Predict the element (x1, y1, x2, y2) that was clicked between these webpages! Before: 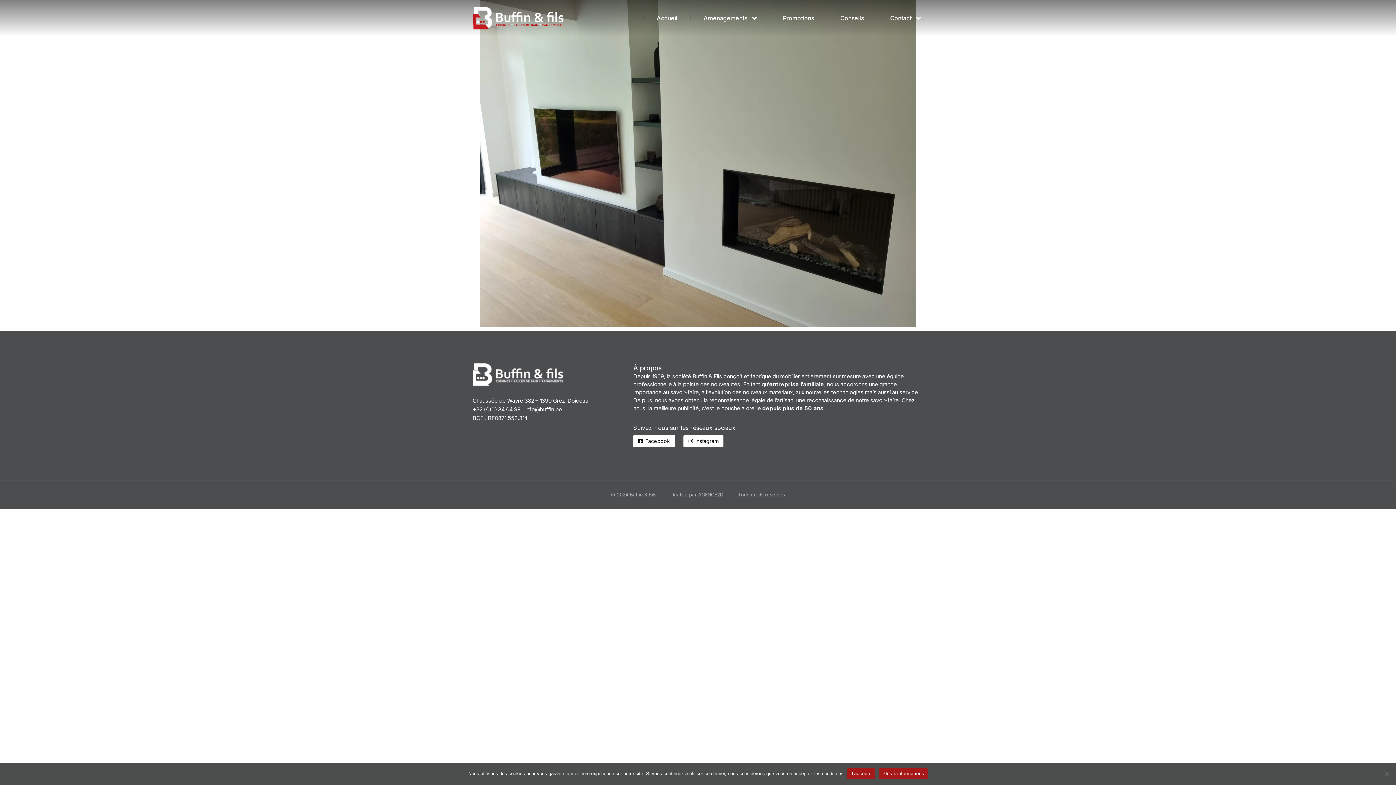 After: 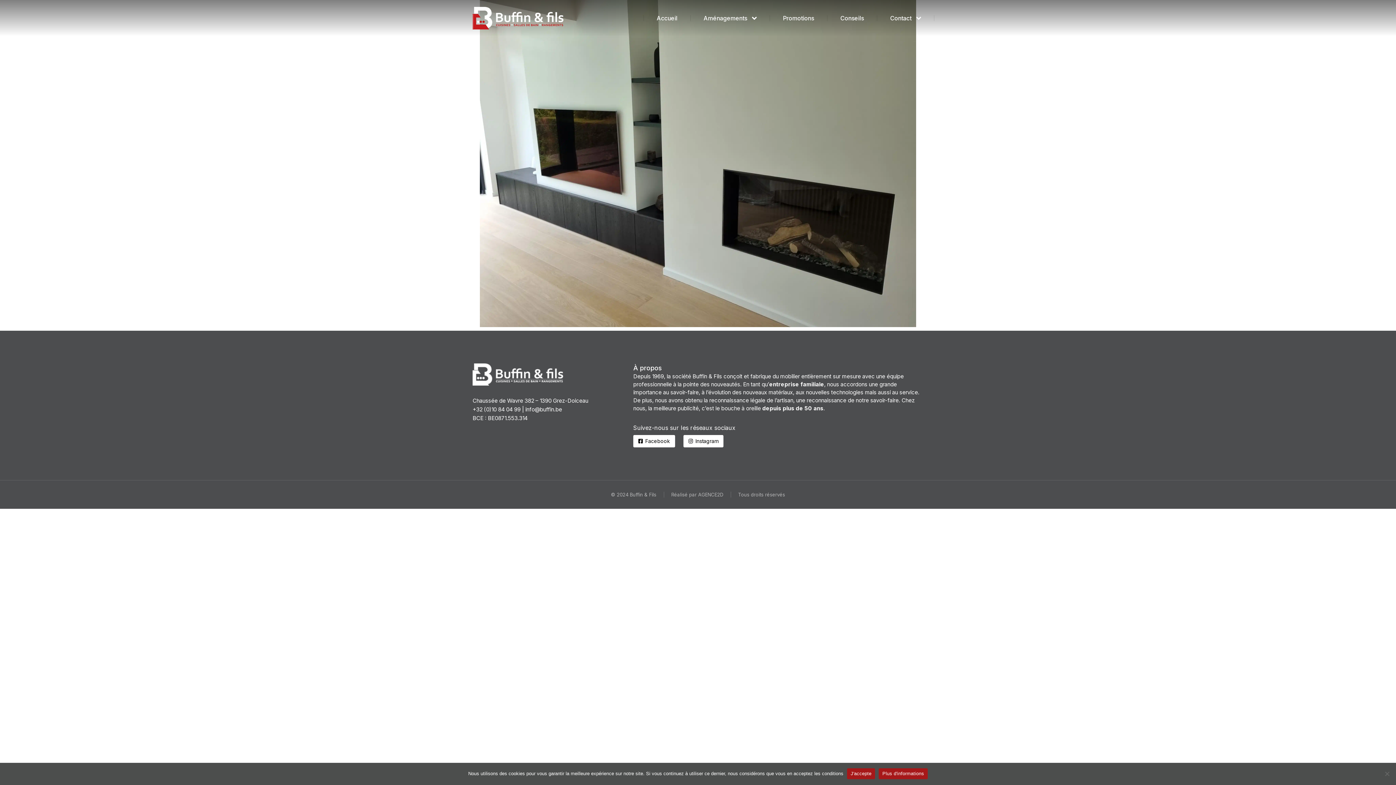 Action: label: Facebook bbox: (633, 435, 675, 447)